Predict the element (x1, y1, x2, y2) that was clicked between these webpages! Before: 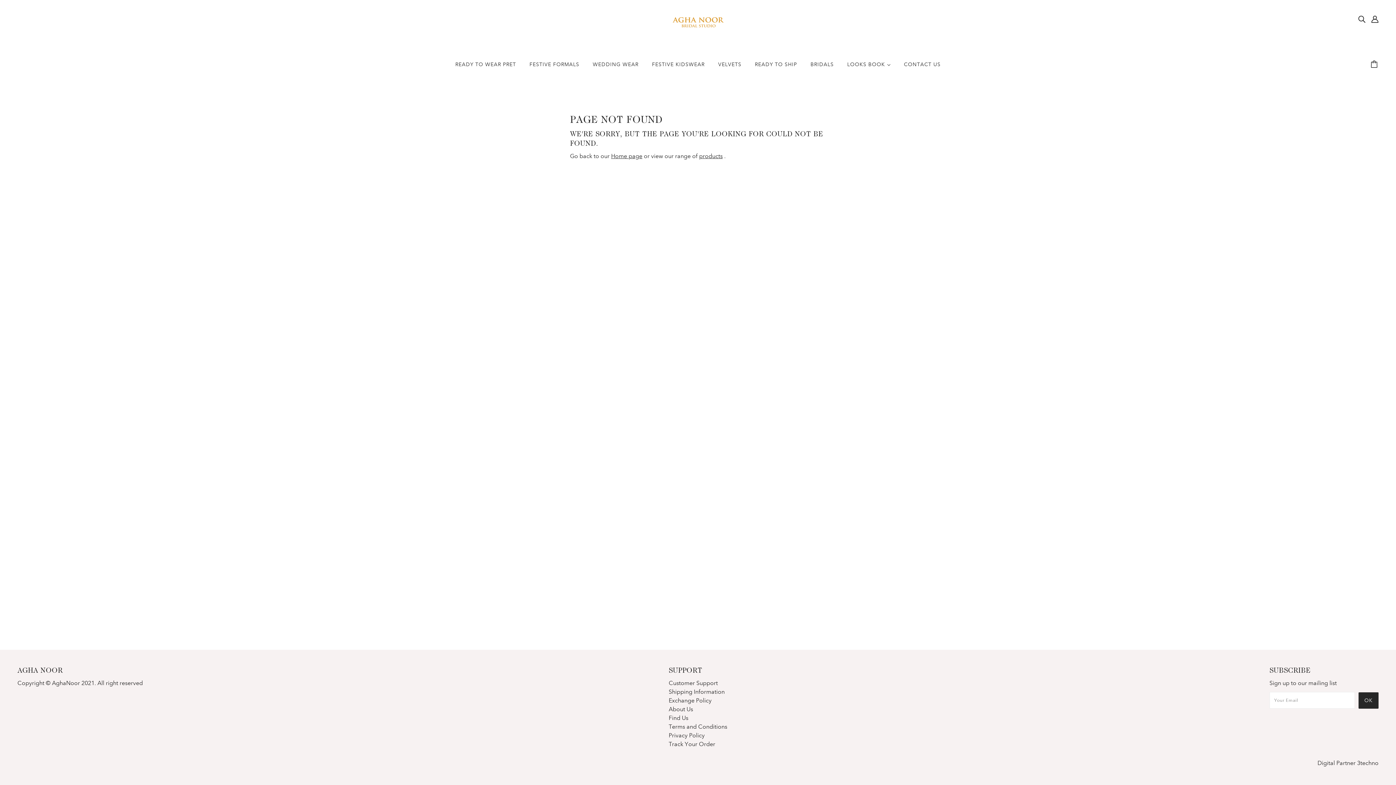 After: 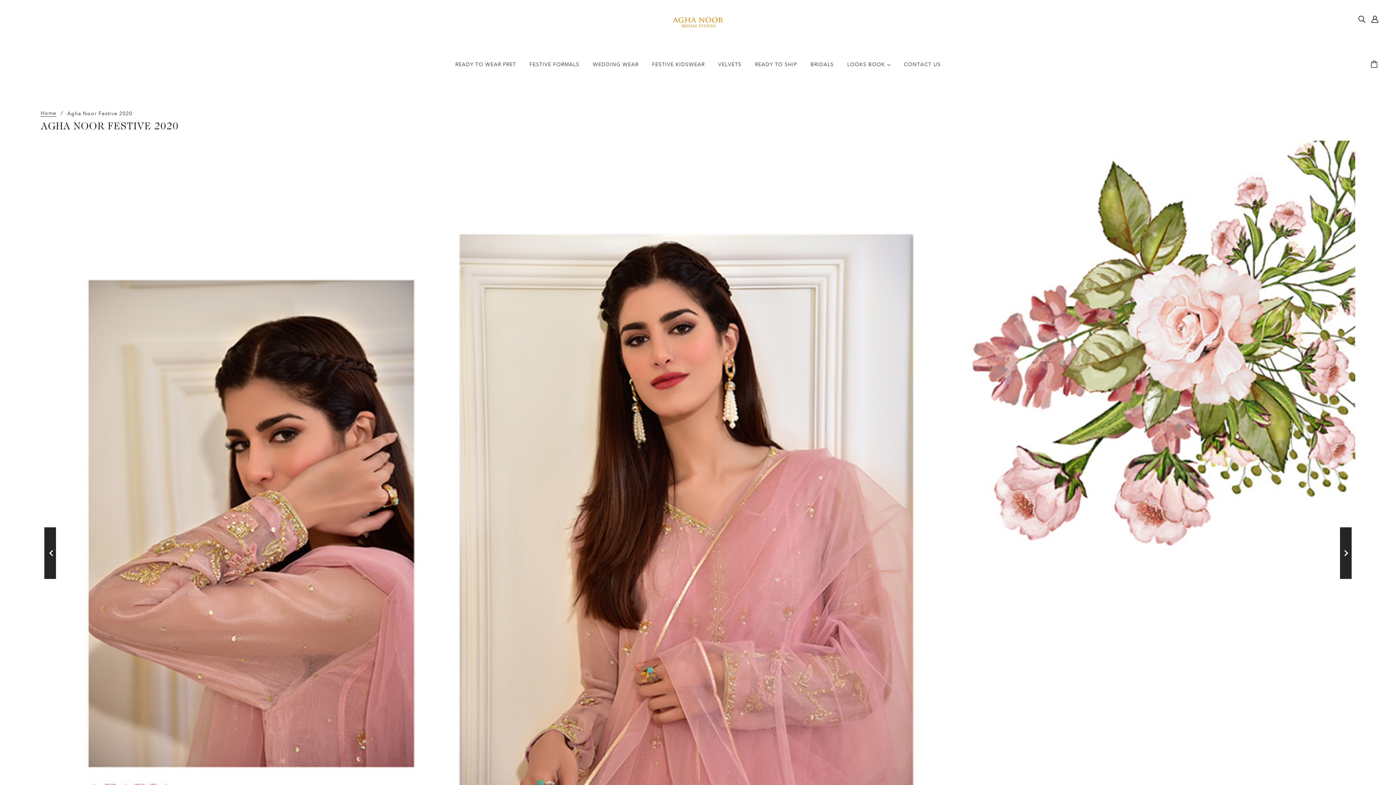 Action: bbox: (841, 56, 896, 78) label: LOOKS BOOK 